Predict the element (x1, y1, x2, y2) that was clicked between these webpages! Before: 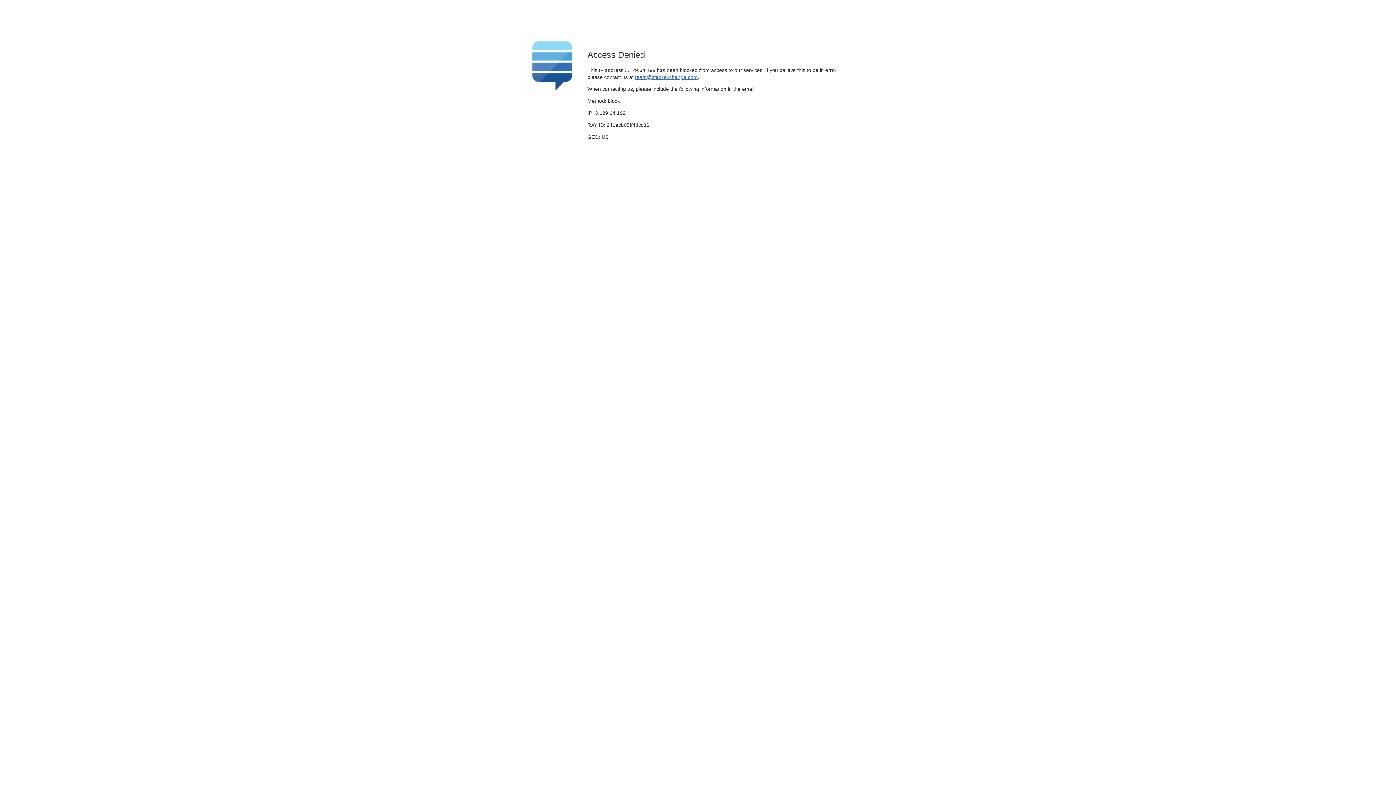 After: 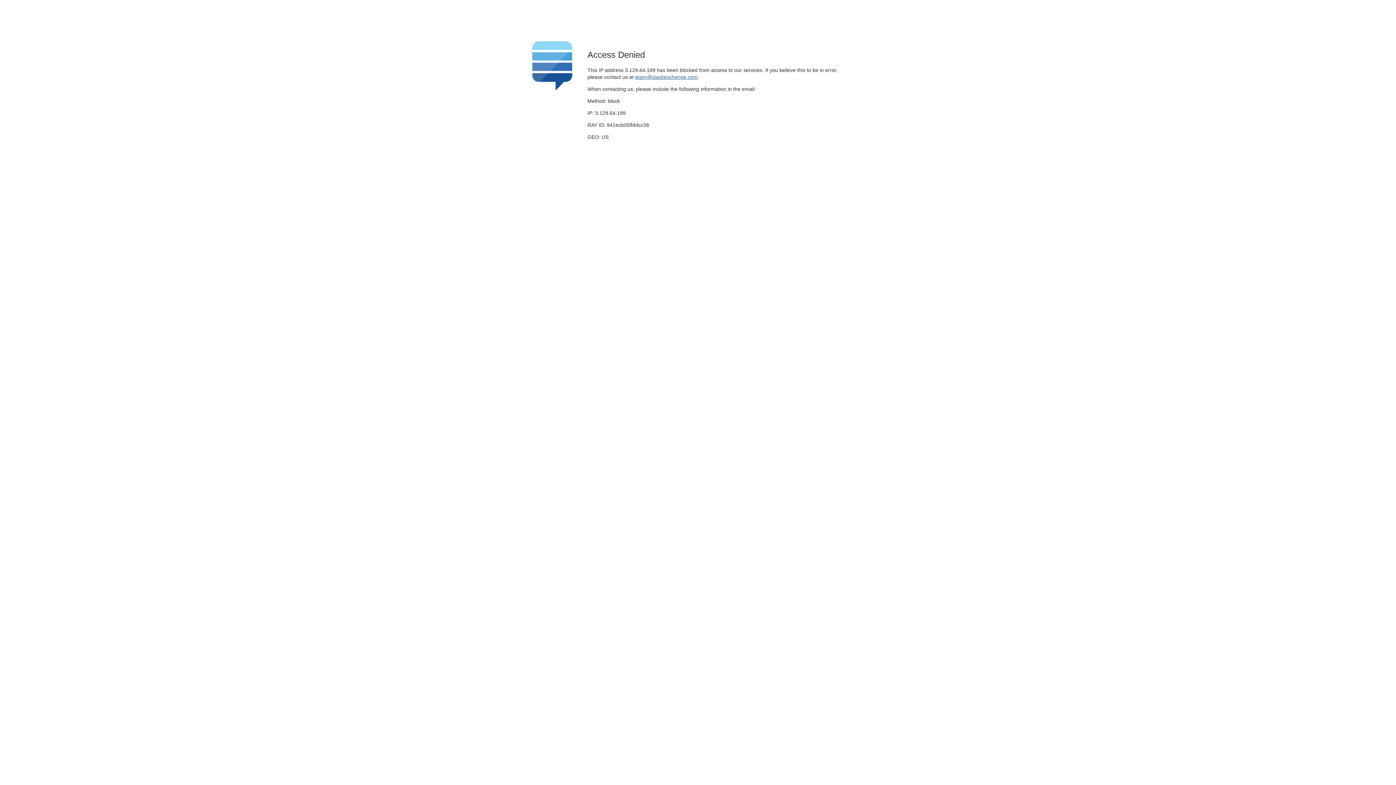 Action: bbox: (635, 74, 697, 79) label: team@stackexchange.com